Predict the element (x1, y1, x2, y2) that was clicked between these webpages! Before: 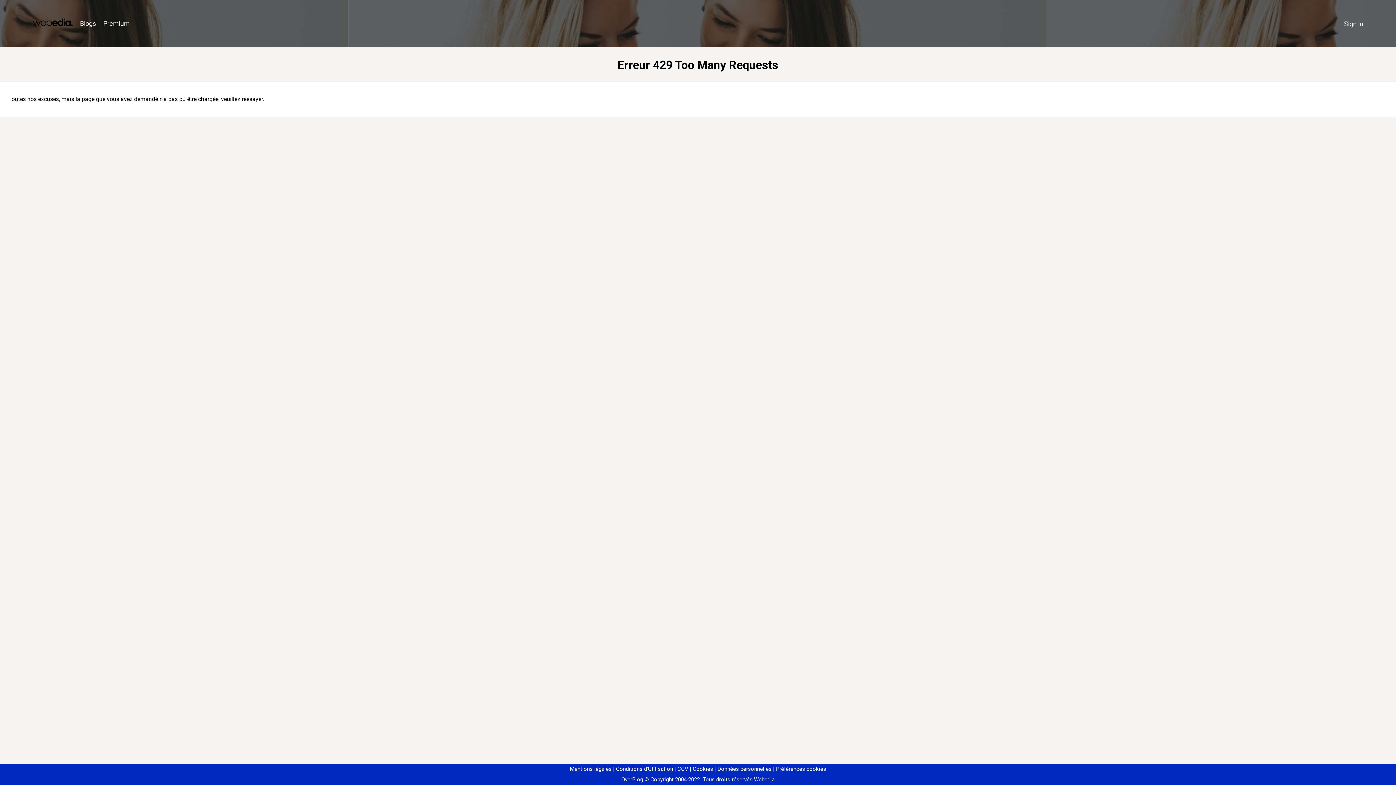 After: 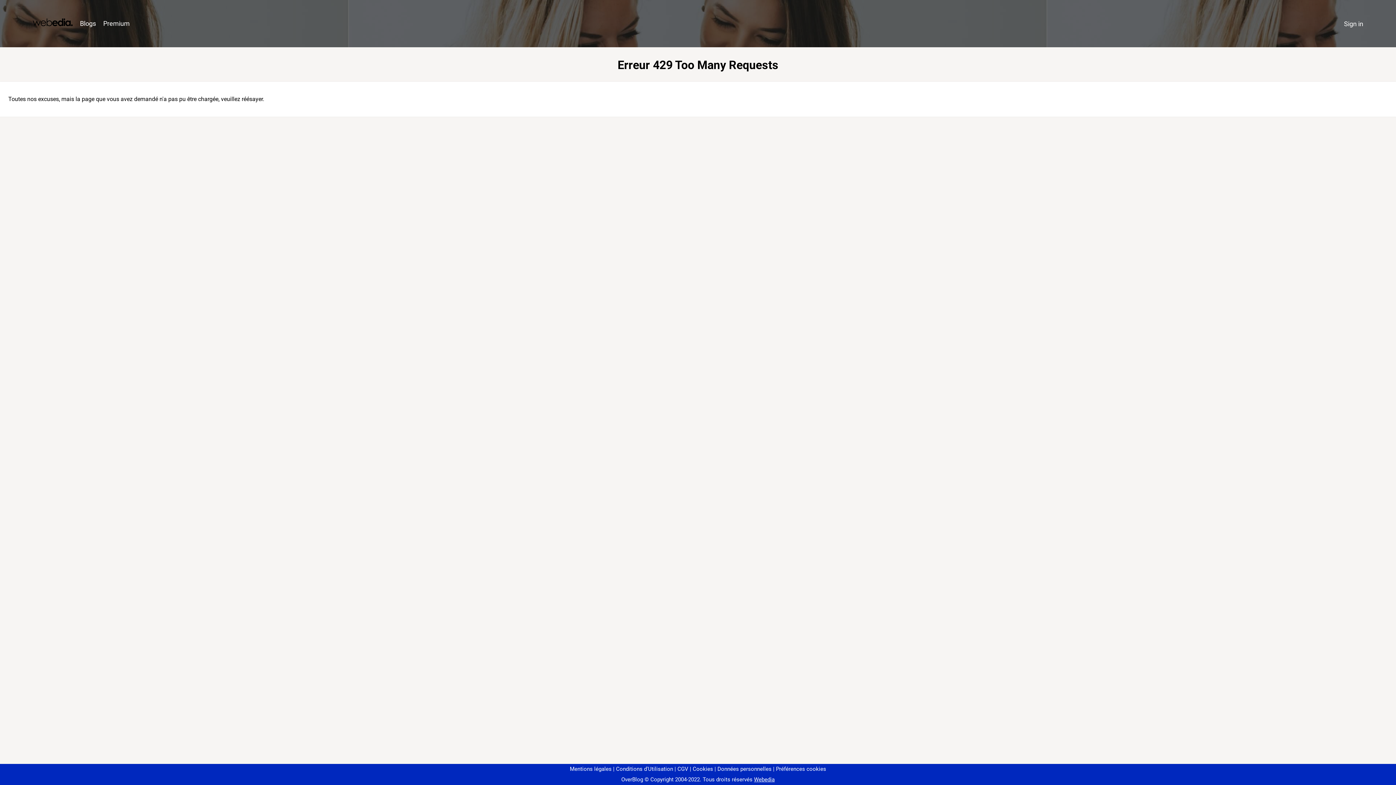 Action: bbox: (773, 766, 826, 772) label: Préférences cookies